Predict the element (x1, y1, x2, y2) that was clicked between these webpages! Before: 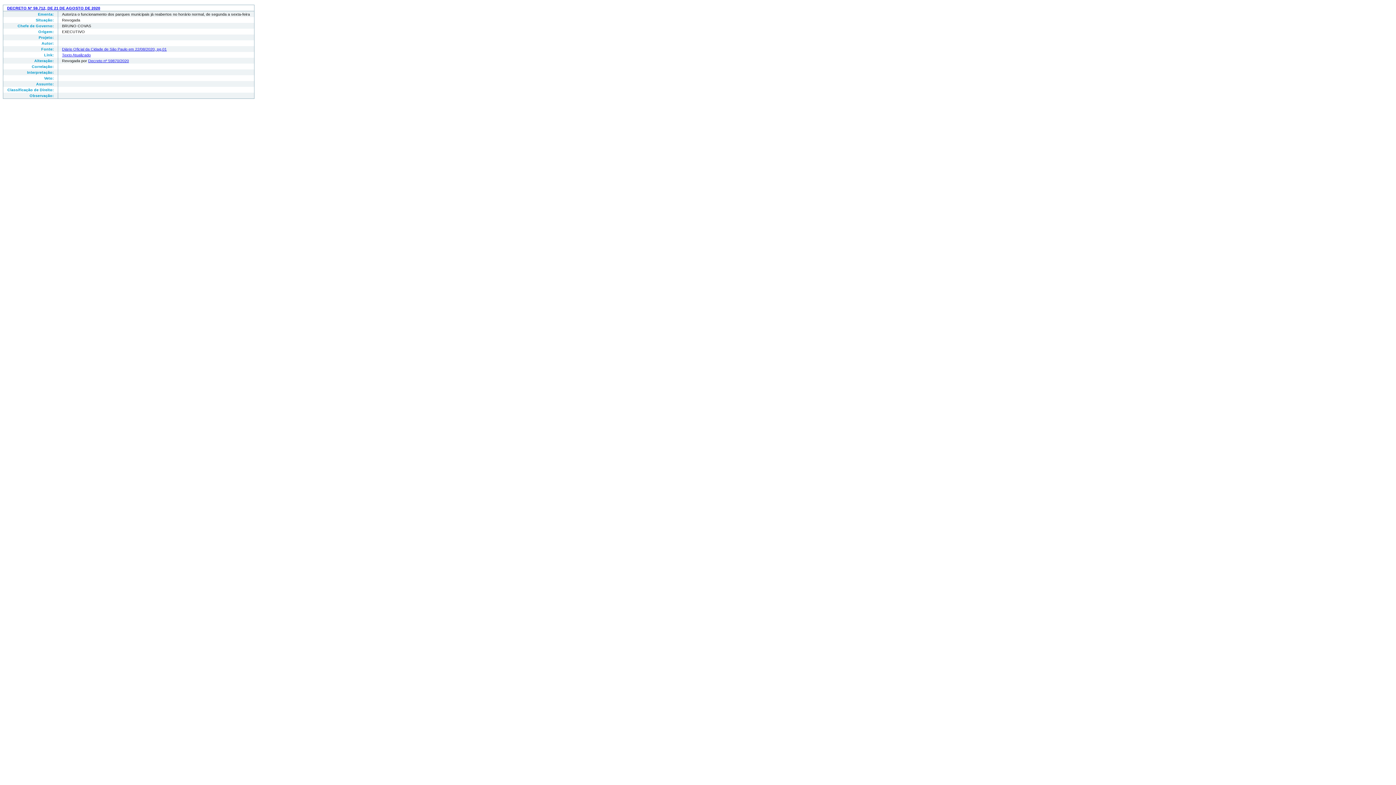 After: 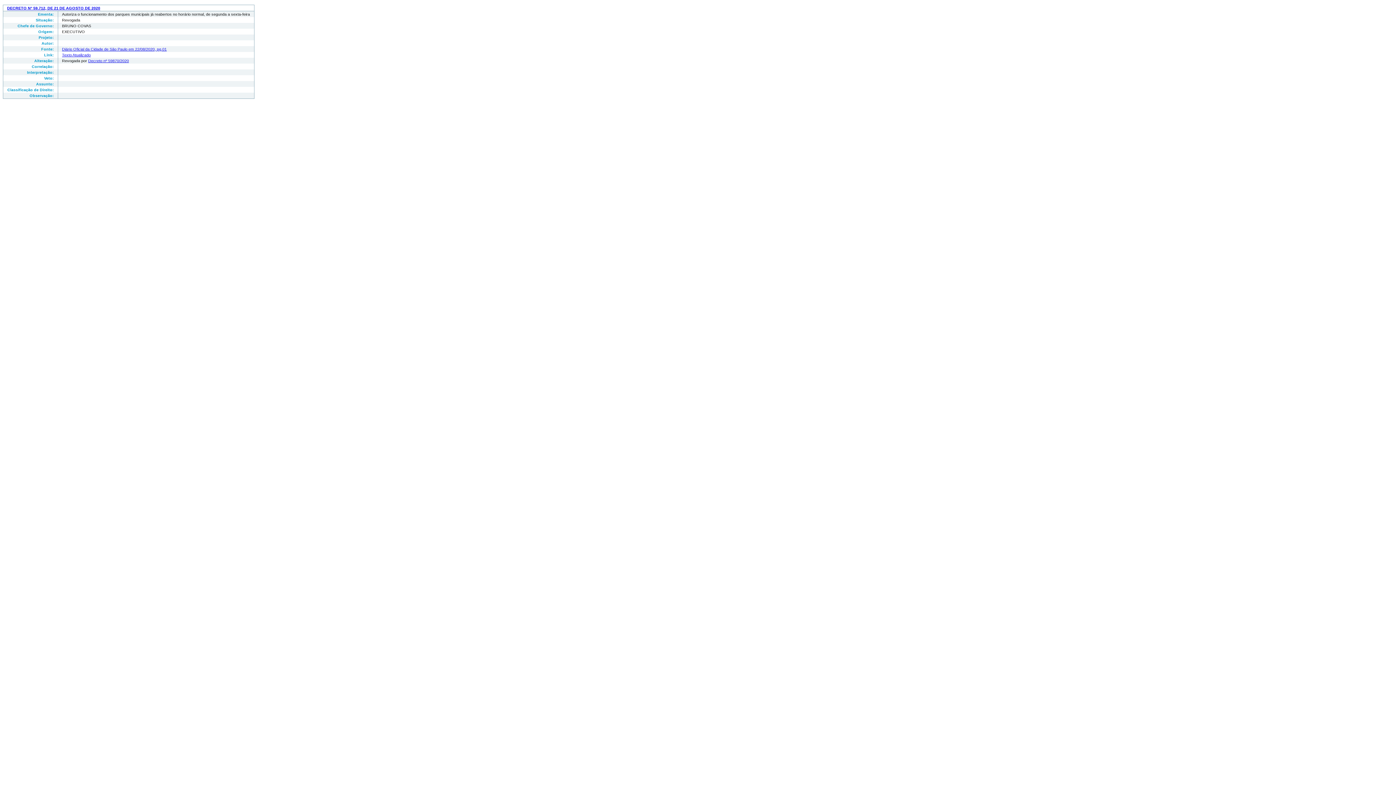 Action: bbox: (62, 47, 166, 51) label: Diário Oficial da Cidade de São Paulo em 22/08/2020, pg.01